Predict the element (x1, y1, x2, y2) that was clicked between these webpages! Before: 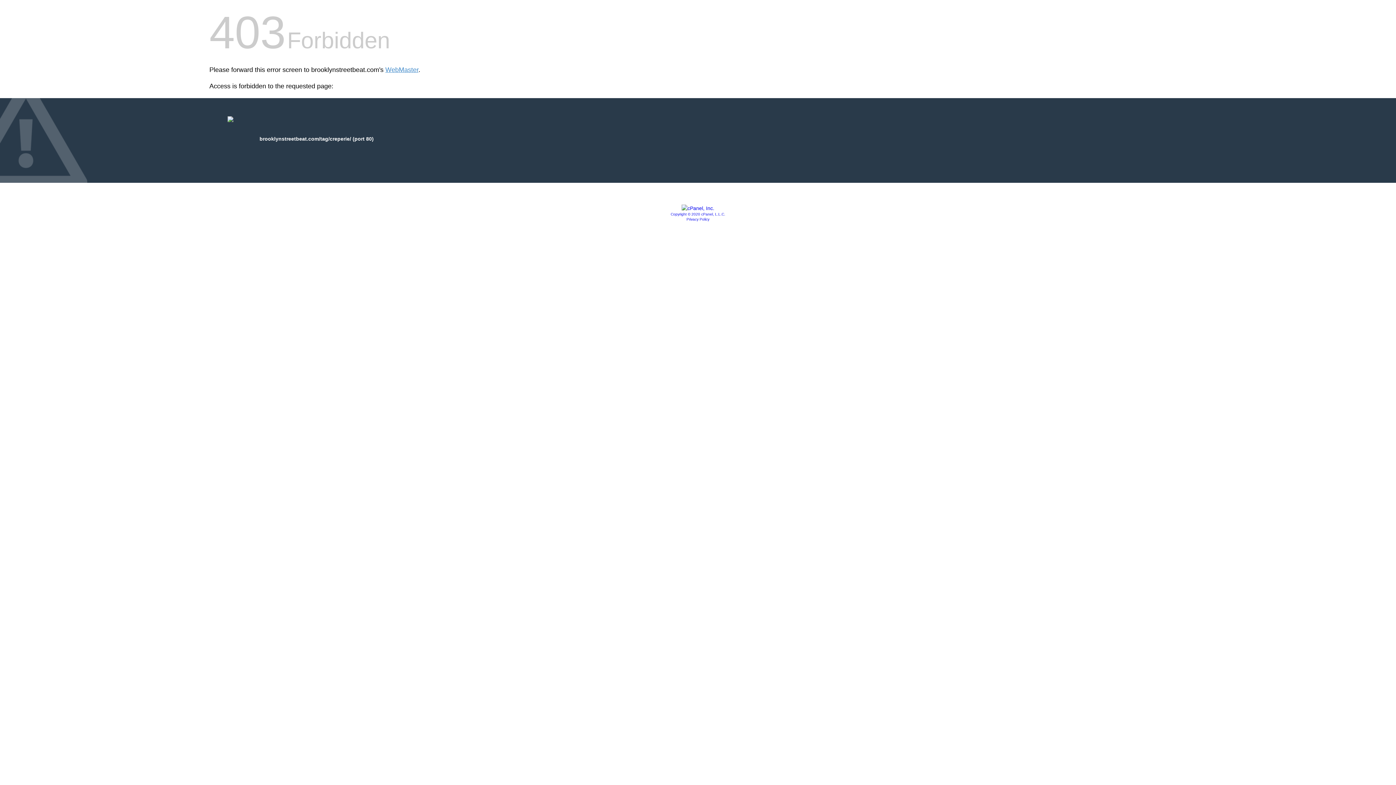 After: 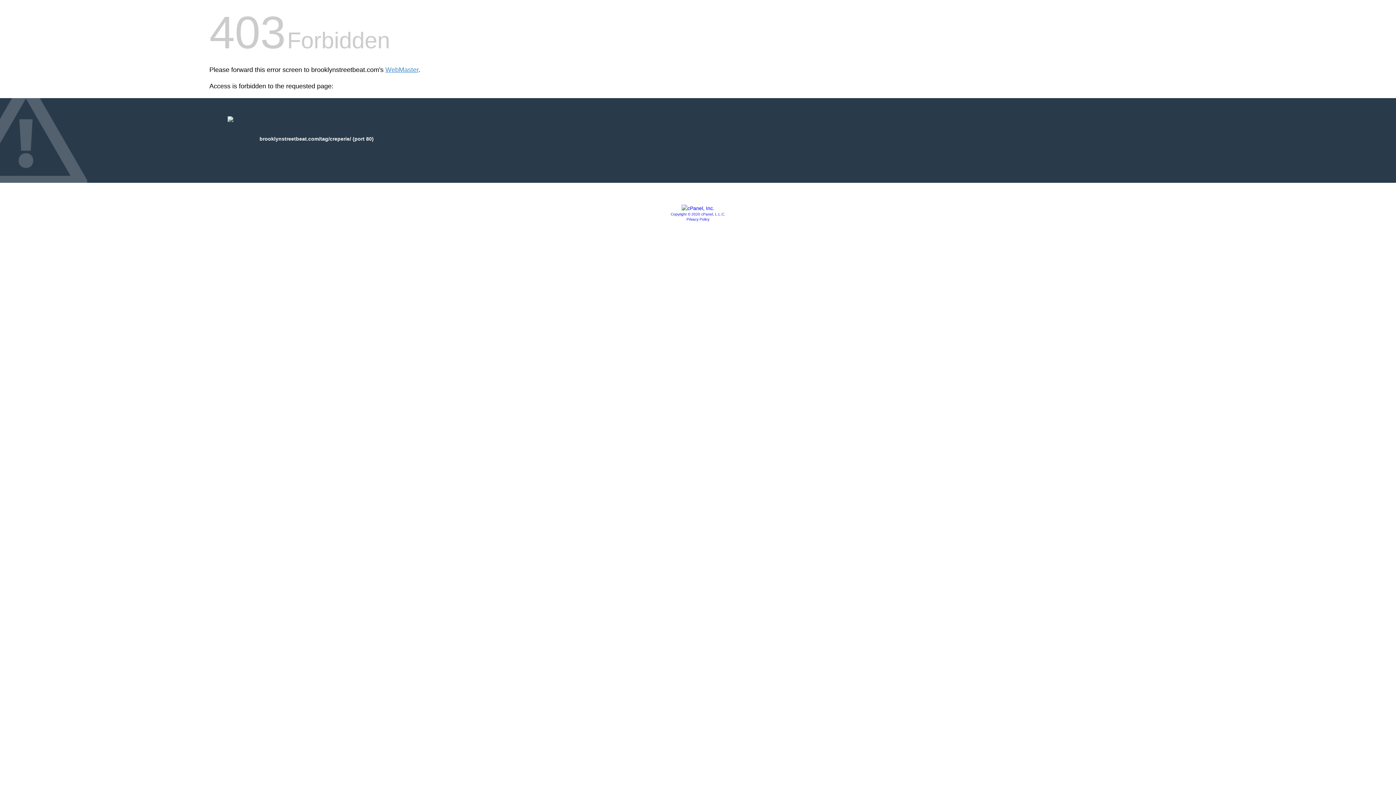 Action: bbox: (681, 205, 714, 211)